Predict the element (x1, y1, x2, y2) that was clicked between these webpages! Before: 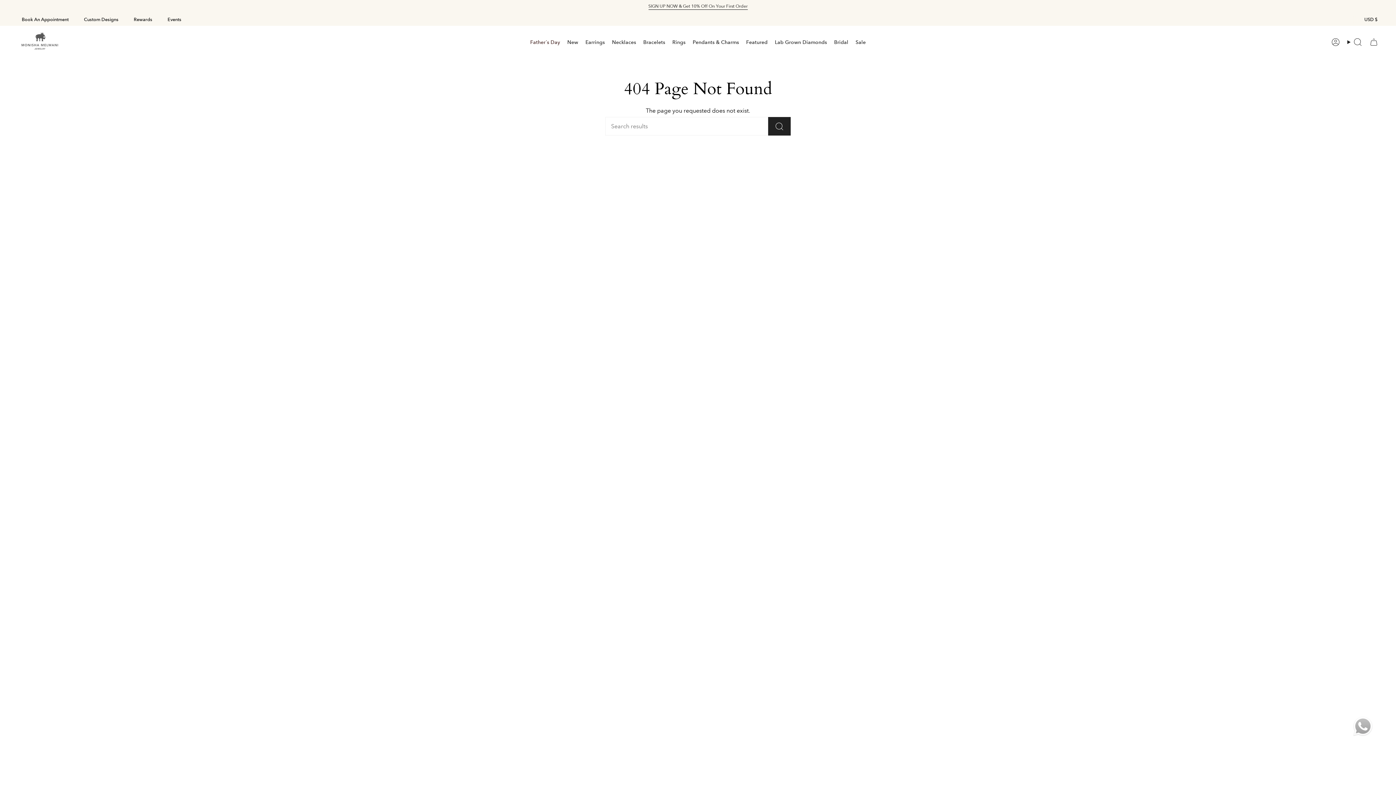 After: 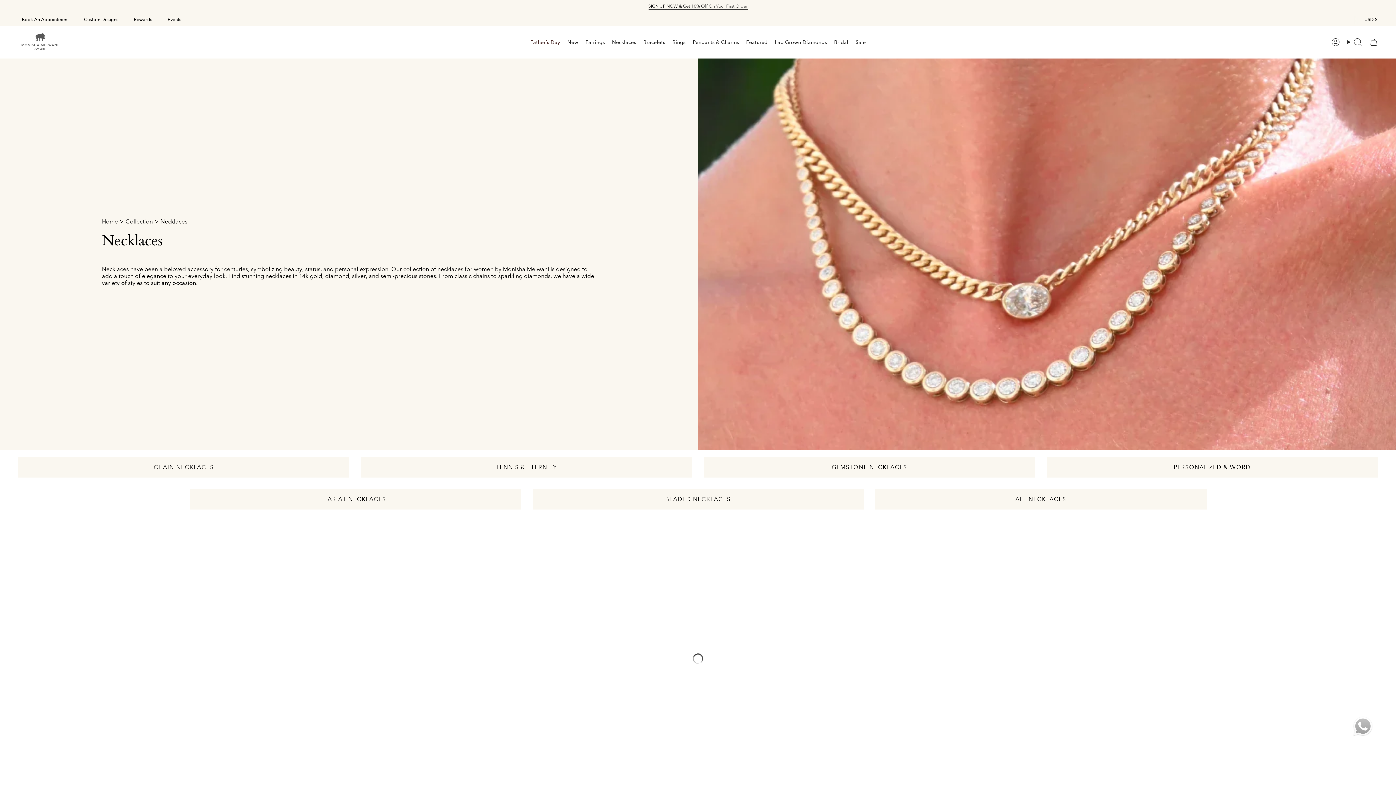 Action: bbox: (608, 31, 639, 53) label: Necklaces